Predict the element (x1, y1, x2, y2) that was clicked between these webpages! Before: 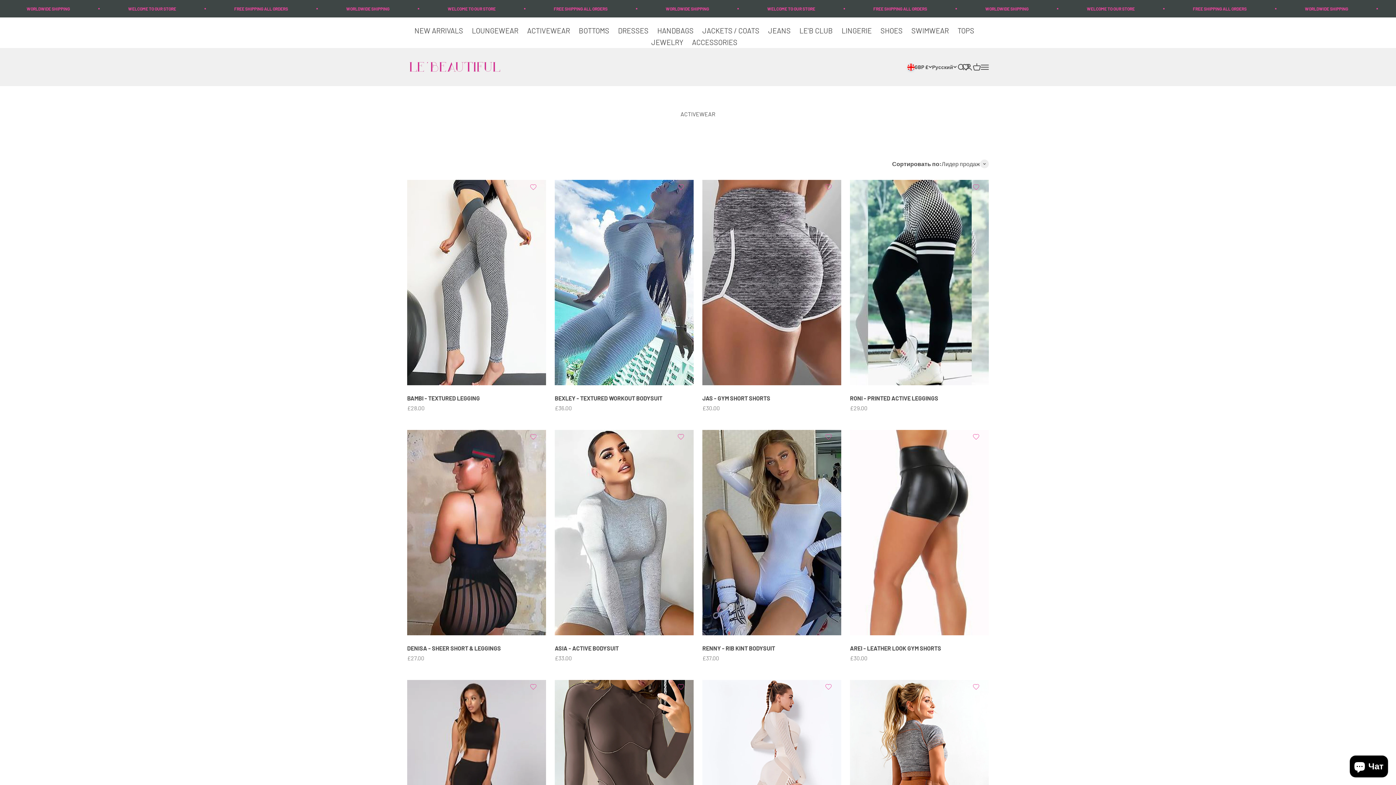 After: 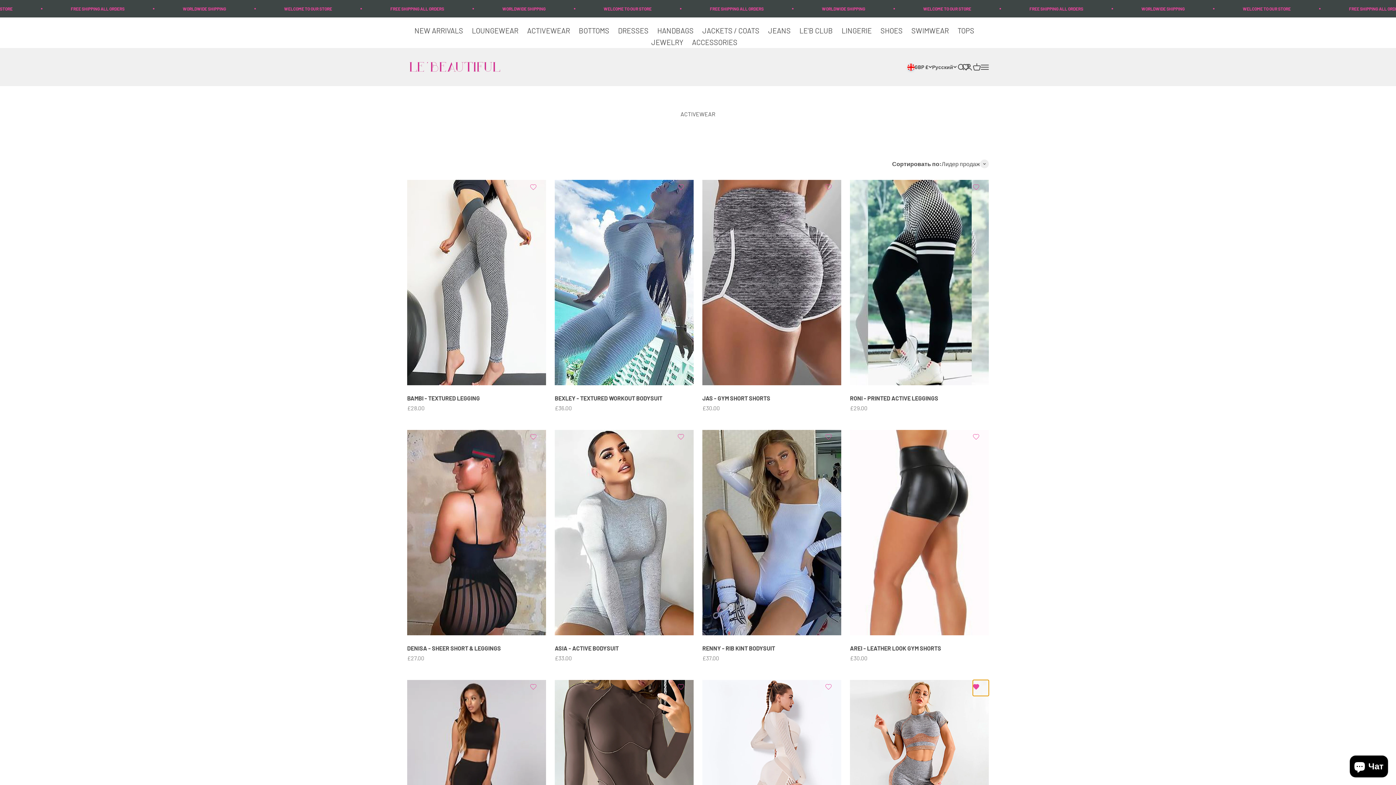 Action: bbox: (973, 680, 989, 696)